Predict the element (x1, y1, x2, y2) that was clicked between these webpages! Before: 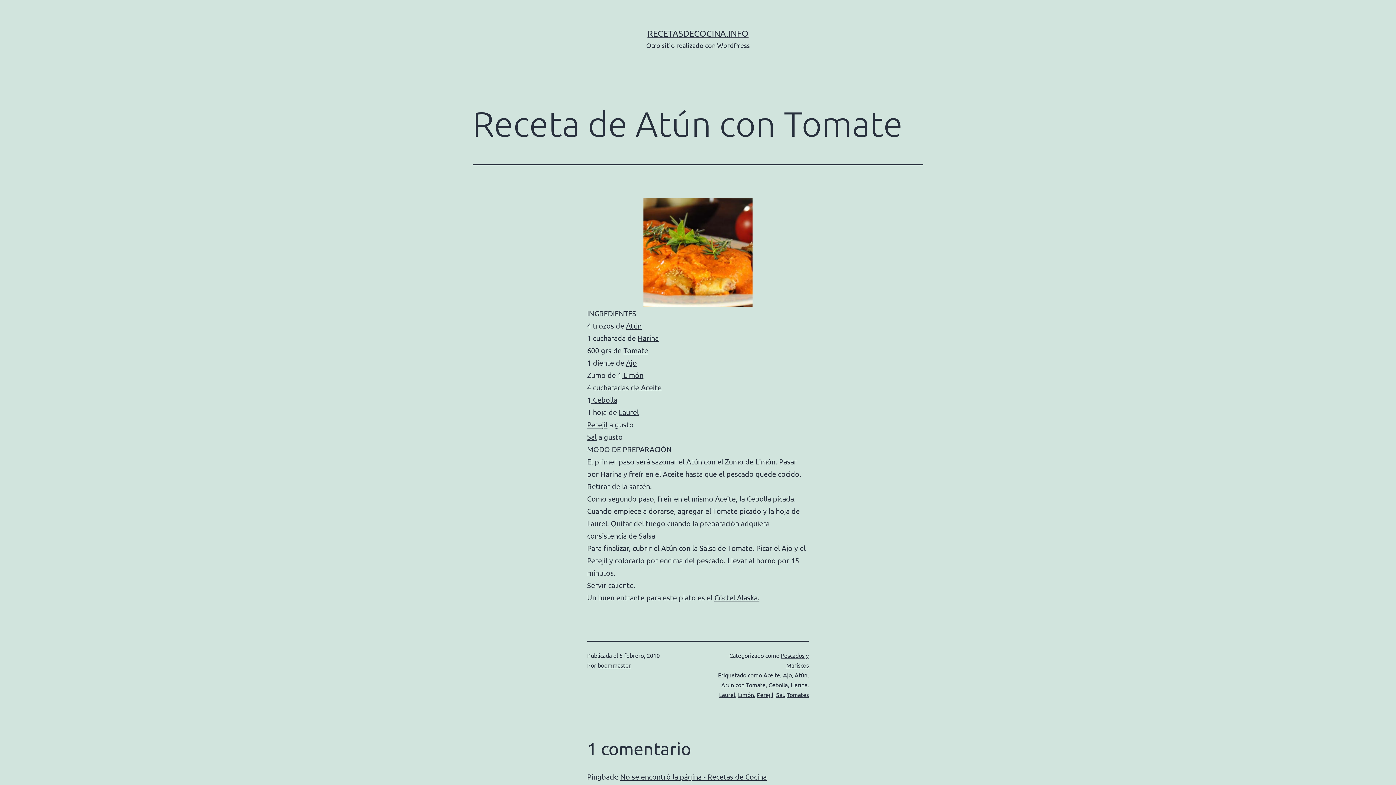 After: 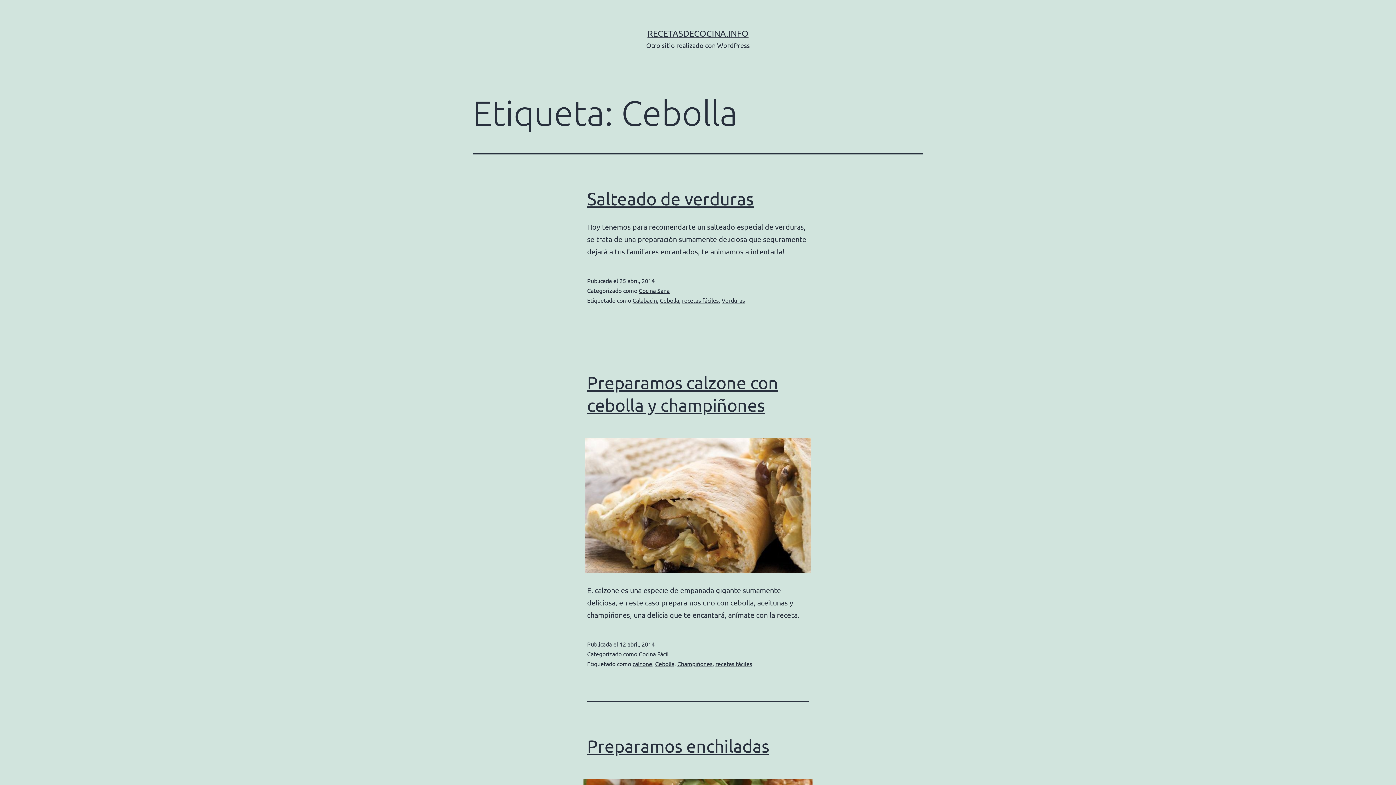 Action: bbox: (591, 395, 617, 404) label:  Cebolla